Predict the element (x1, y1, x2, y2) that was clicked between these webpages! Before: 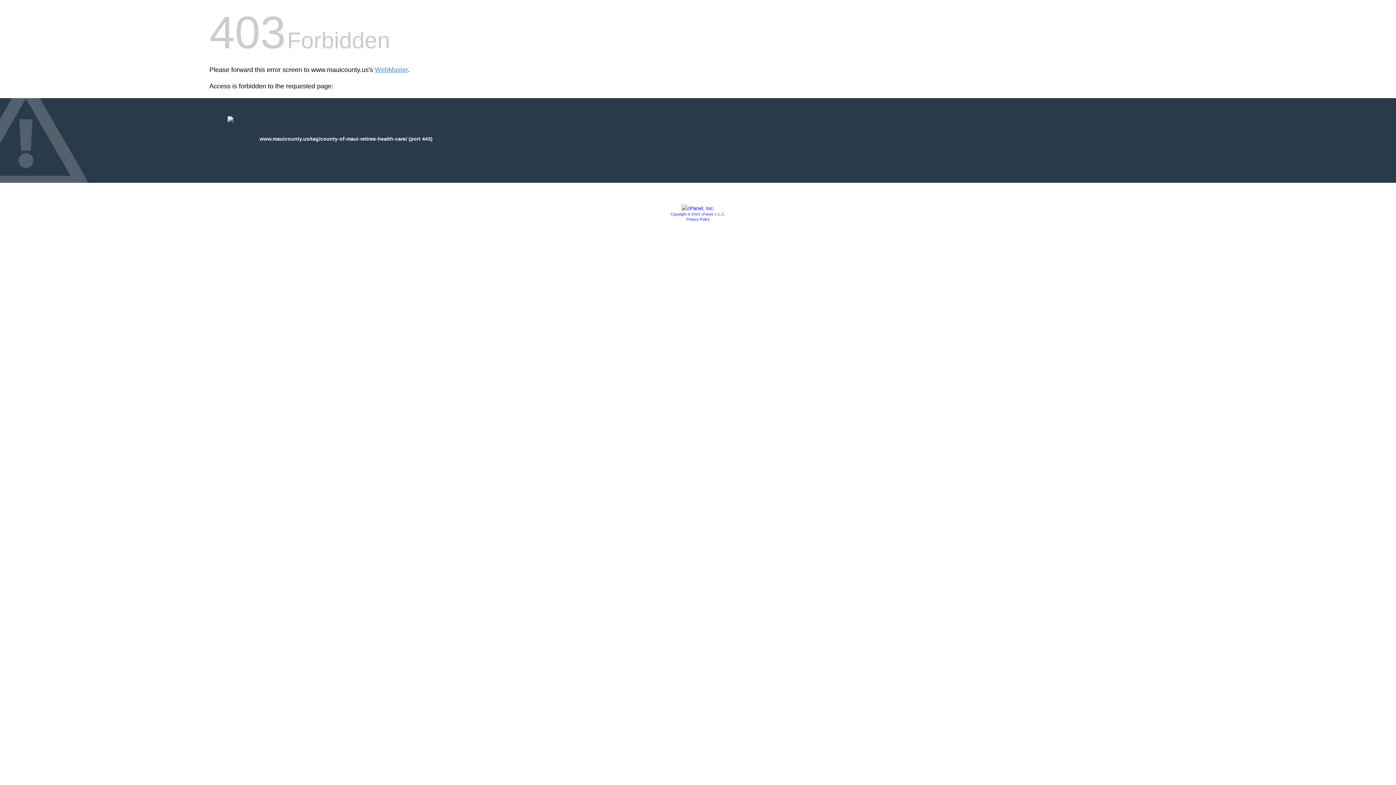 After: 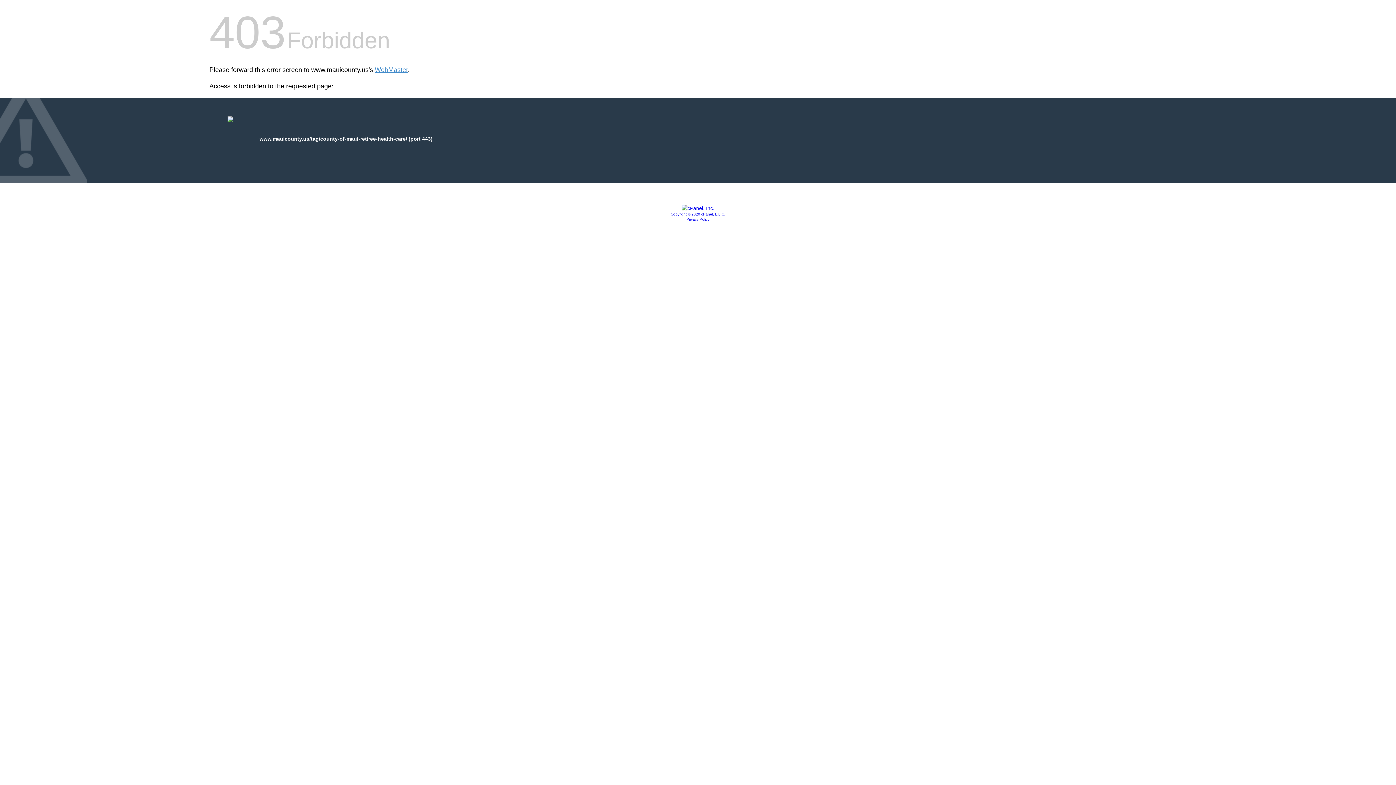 Action: bbox: (686, 217, 709, 221) label: Privacy Policy